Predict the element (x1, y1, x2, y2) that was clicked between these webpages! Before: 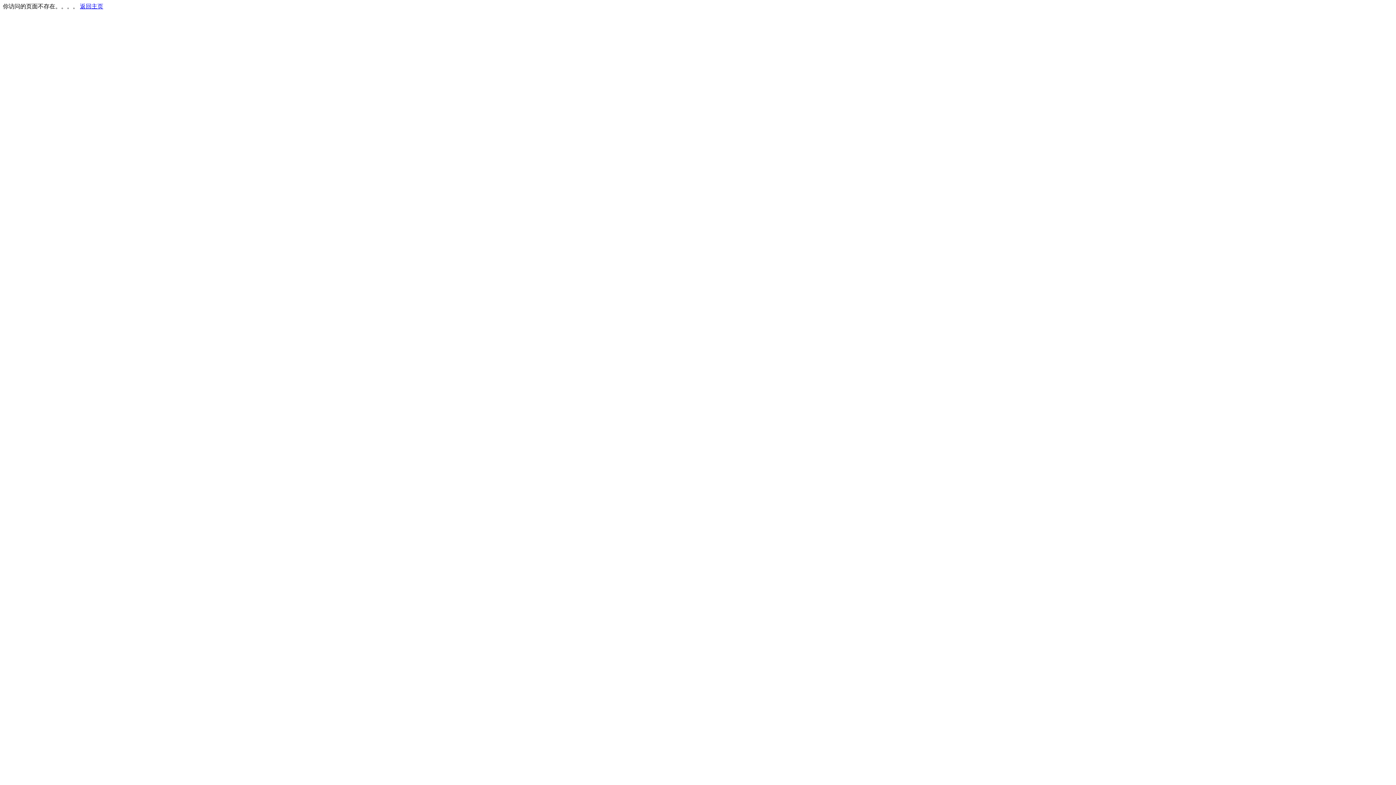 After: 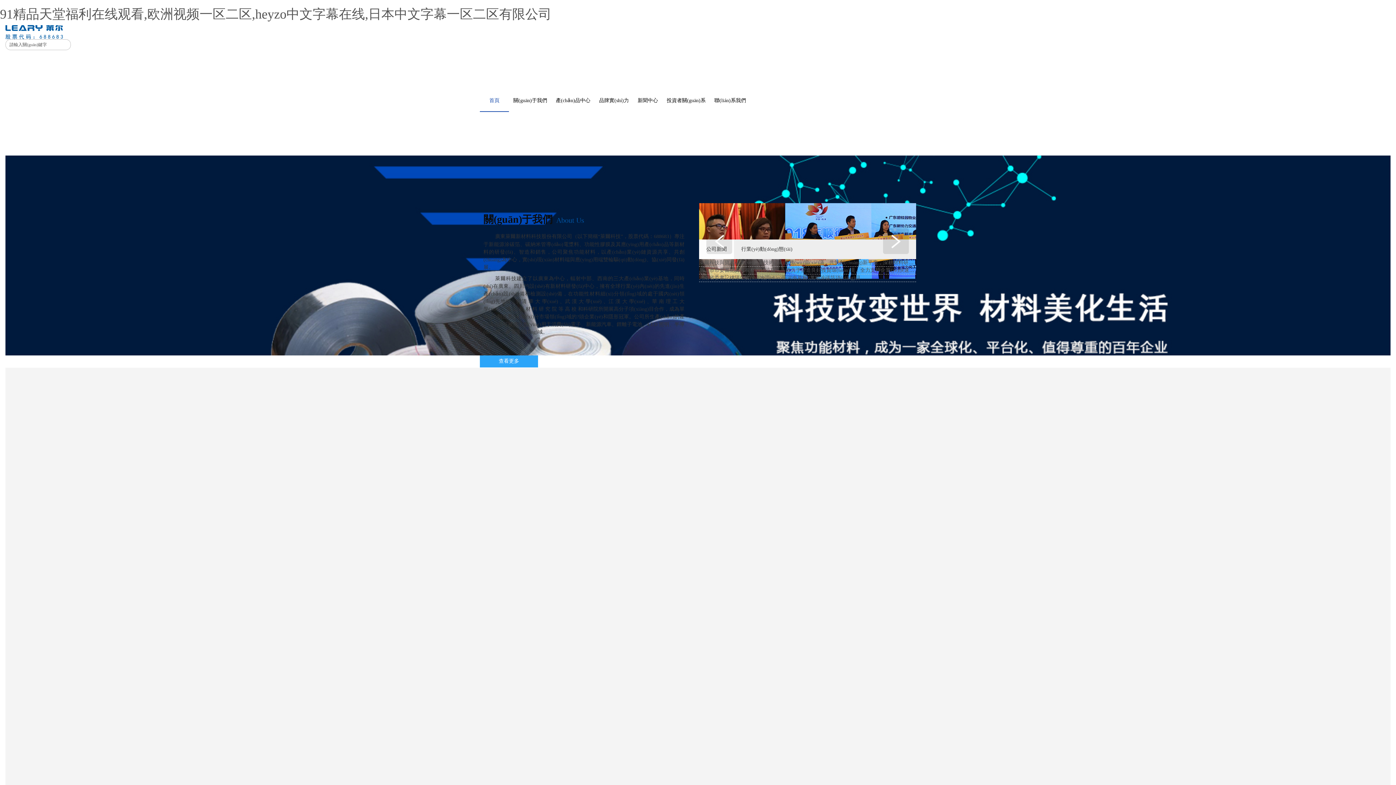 Action: bbox: (80, 3, 103, 9) label: 返回主页